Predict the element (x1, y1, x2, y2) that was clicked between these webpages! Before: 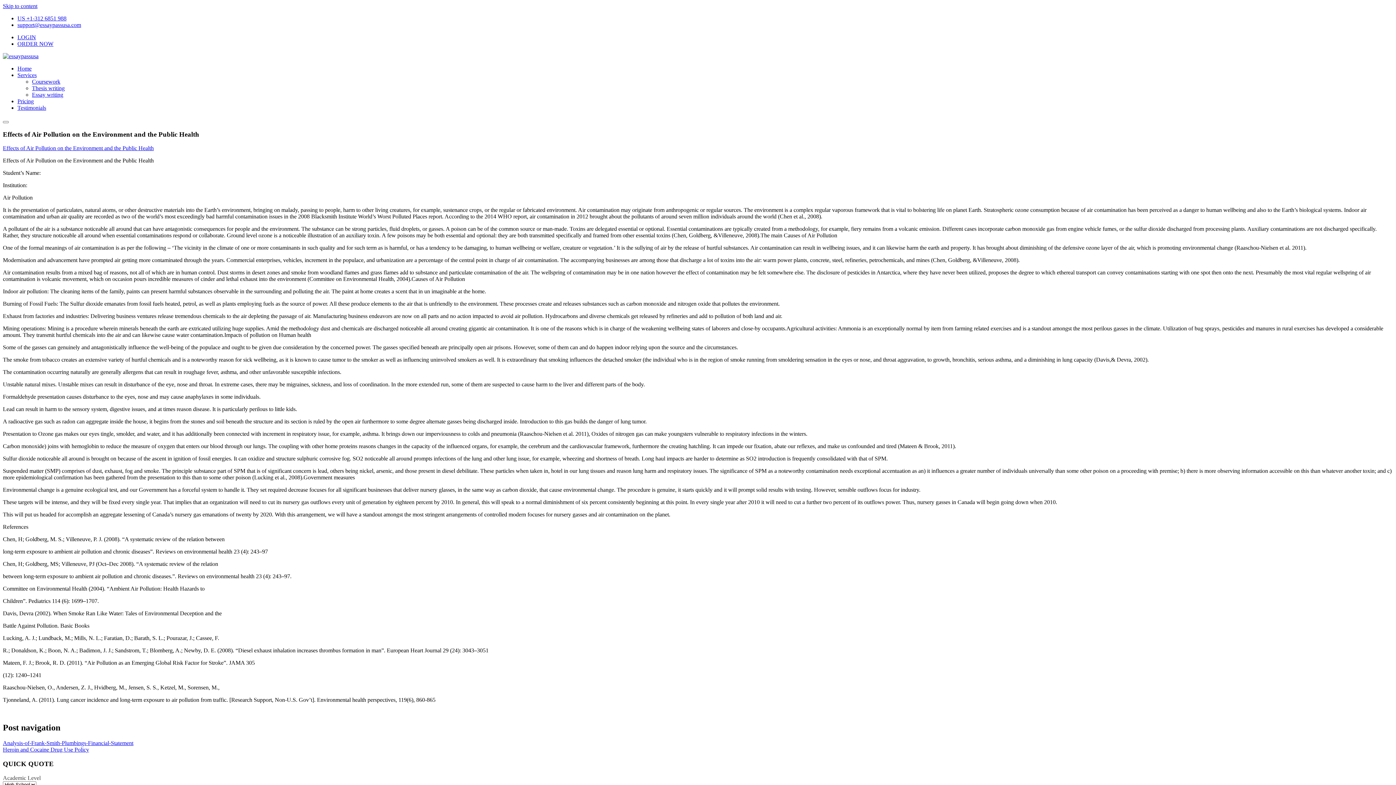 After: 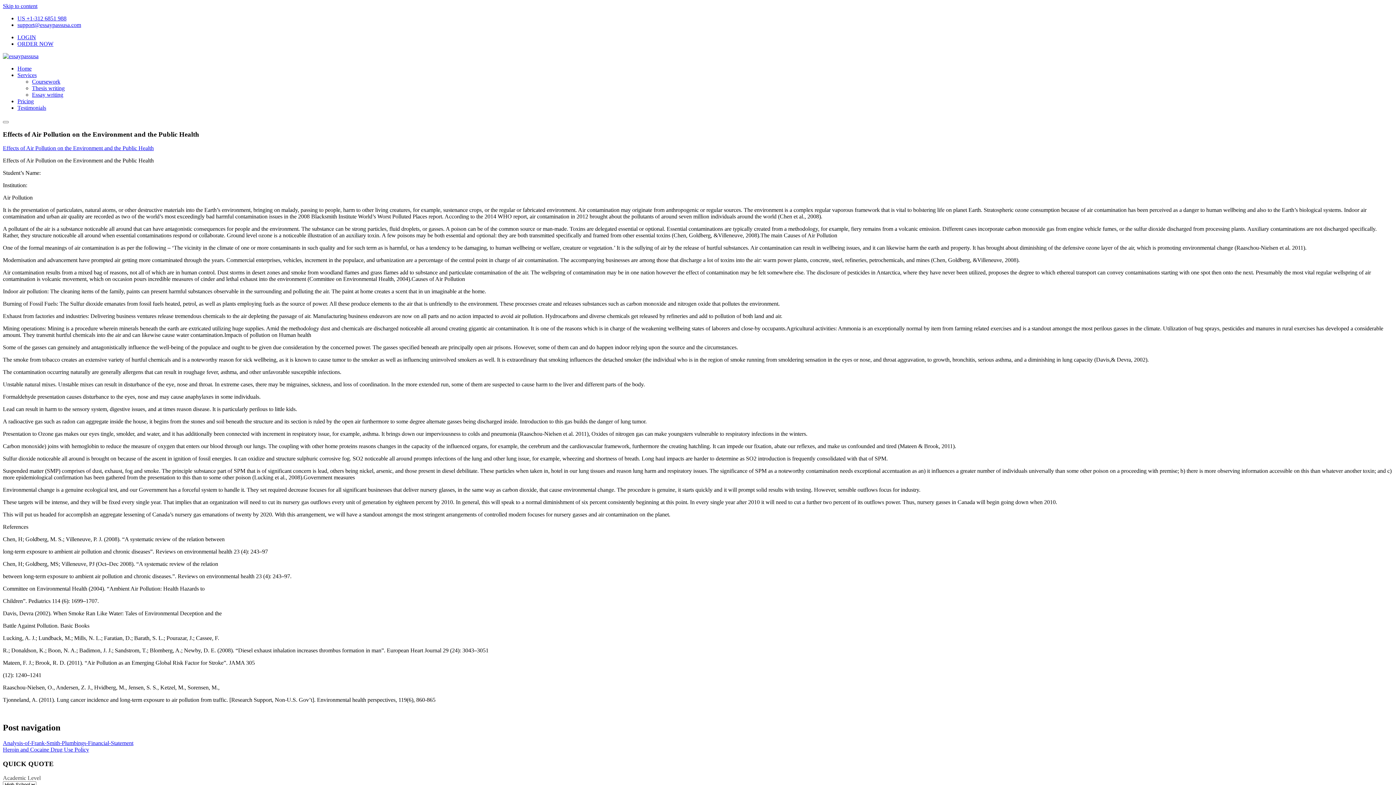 Action: label: support@essaypassusa.com bbox: (17, 21, 81, 28)